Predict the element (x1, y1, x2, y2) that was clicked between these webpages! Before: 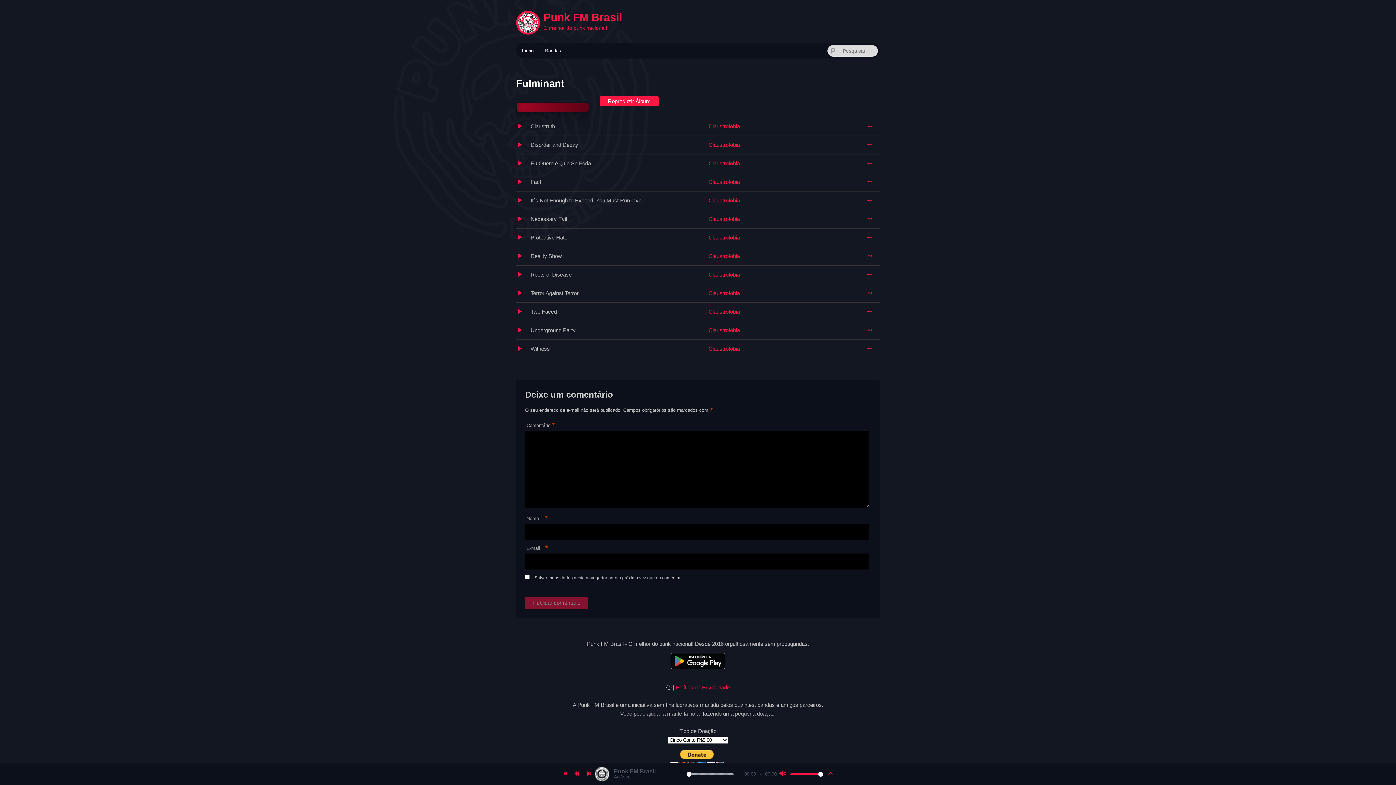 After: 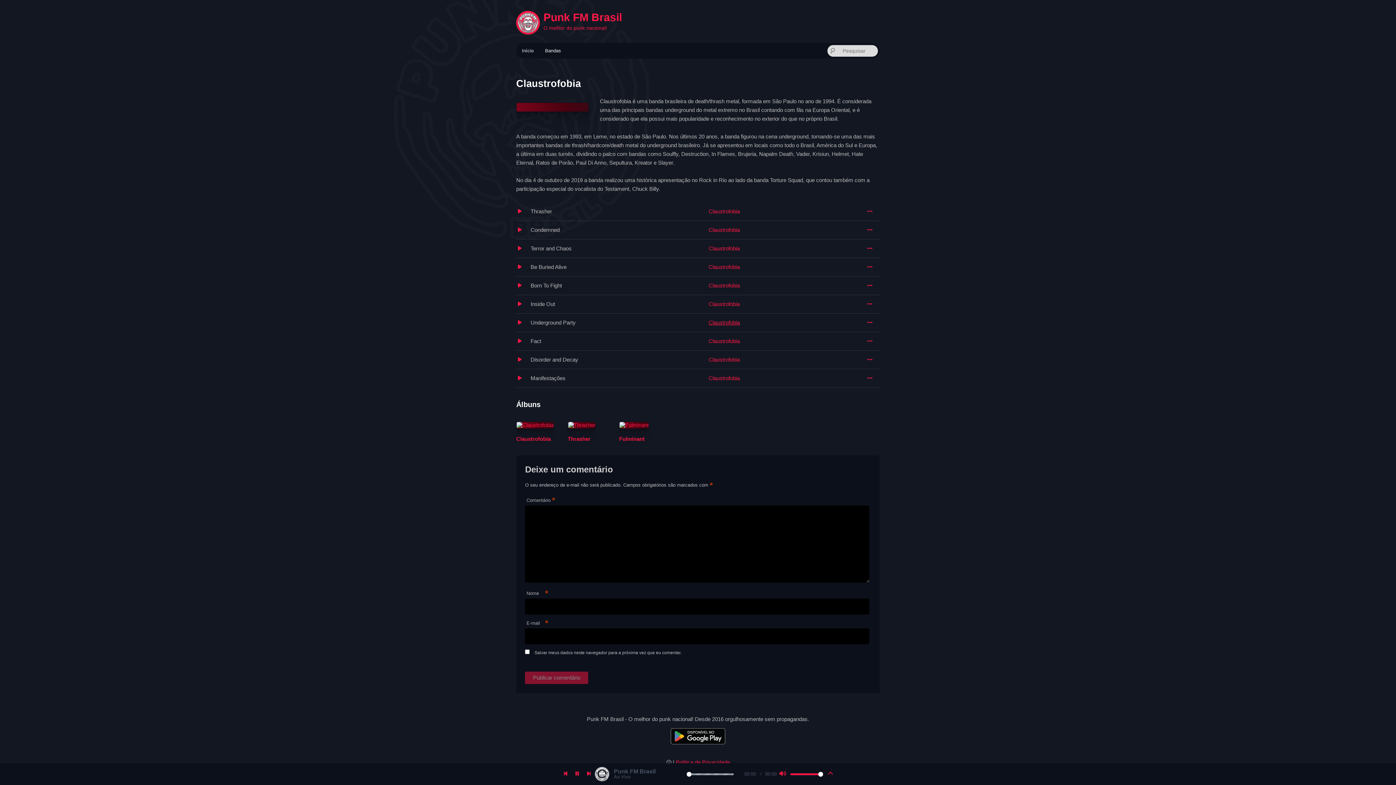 Action: label: Claustrofobia bbox: (701, 321, 861, 339)